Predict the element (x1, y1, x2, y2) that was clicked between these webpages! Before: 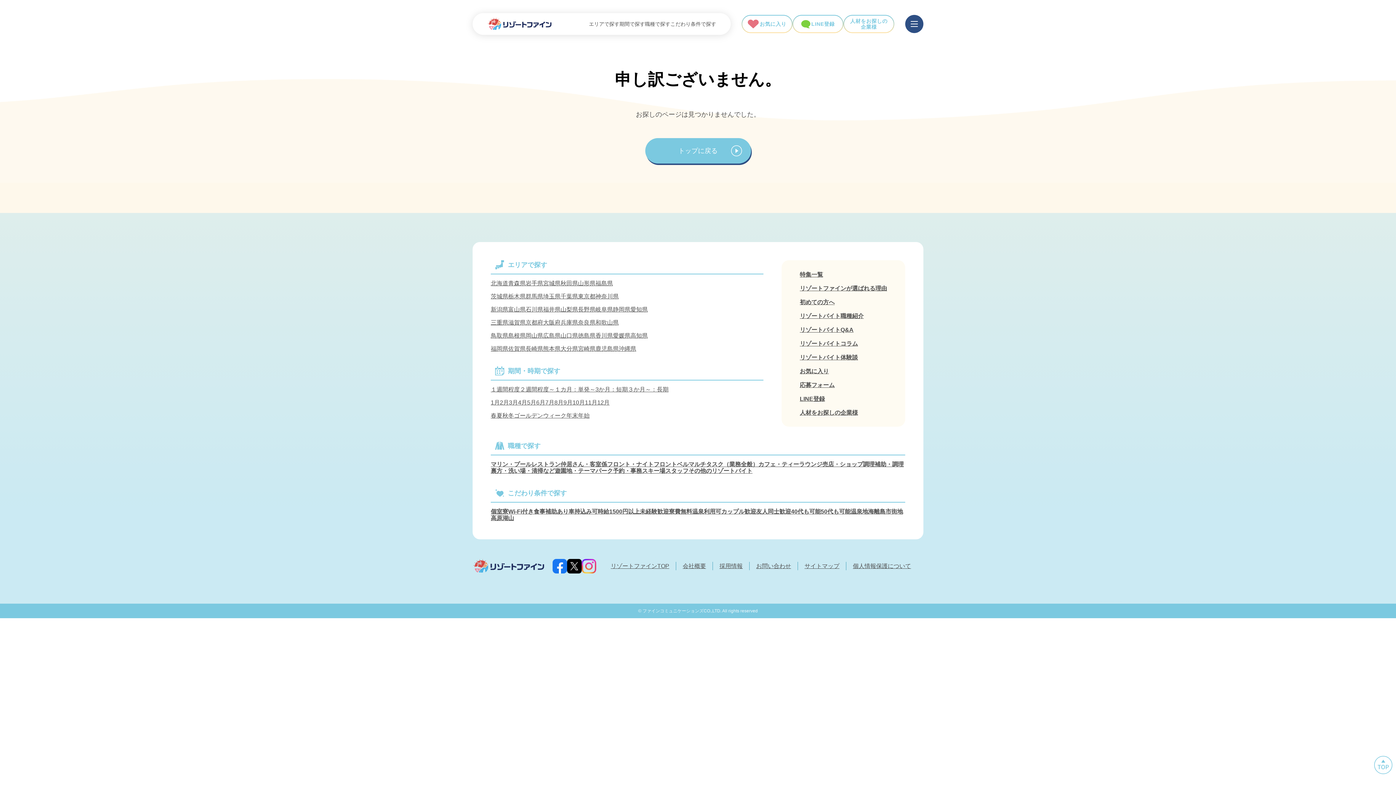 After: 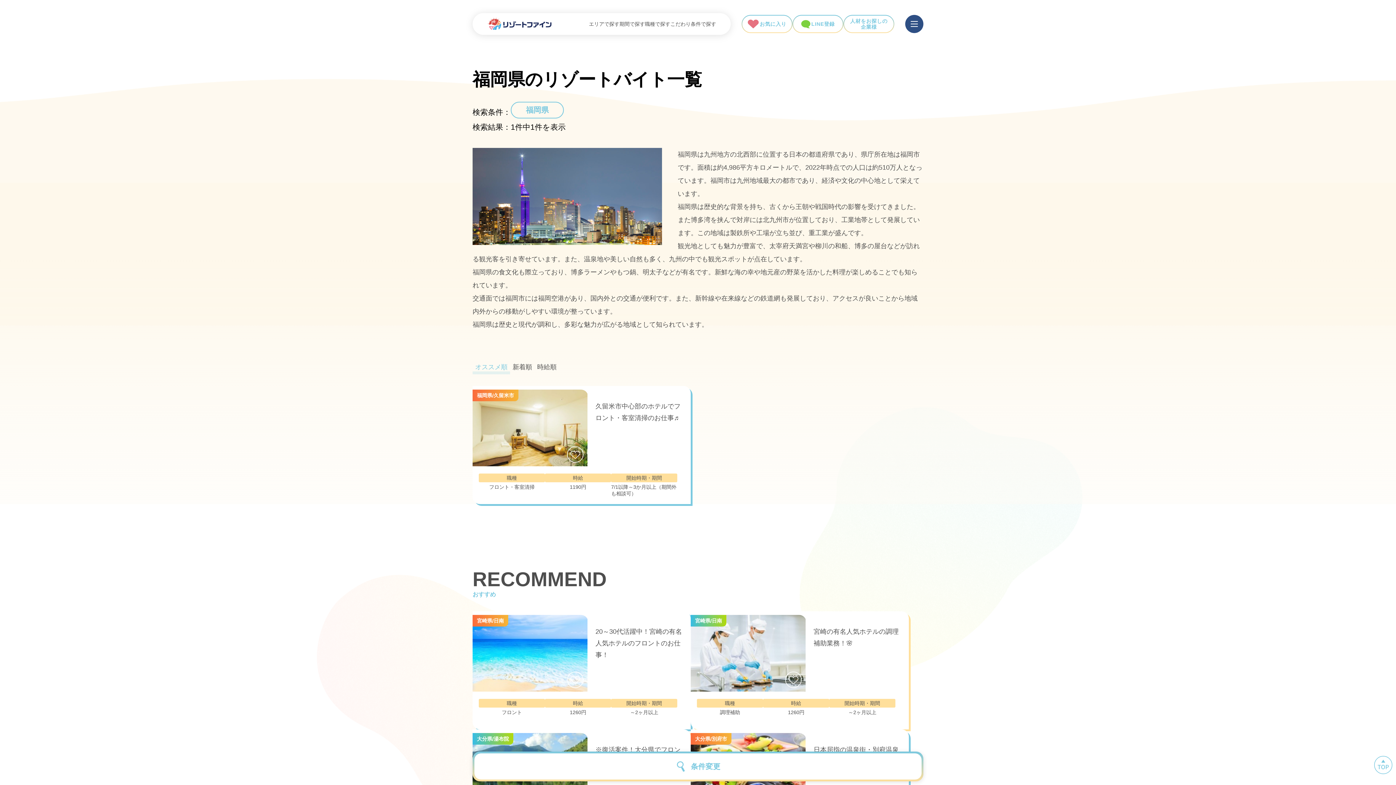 Action: bbox: (490, 345, 508, 352) label: 福岡県